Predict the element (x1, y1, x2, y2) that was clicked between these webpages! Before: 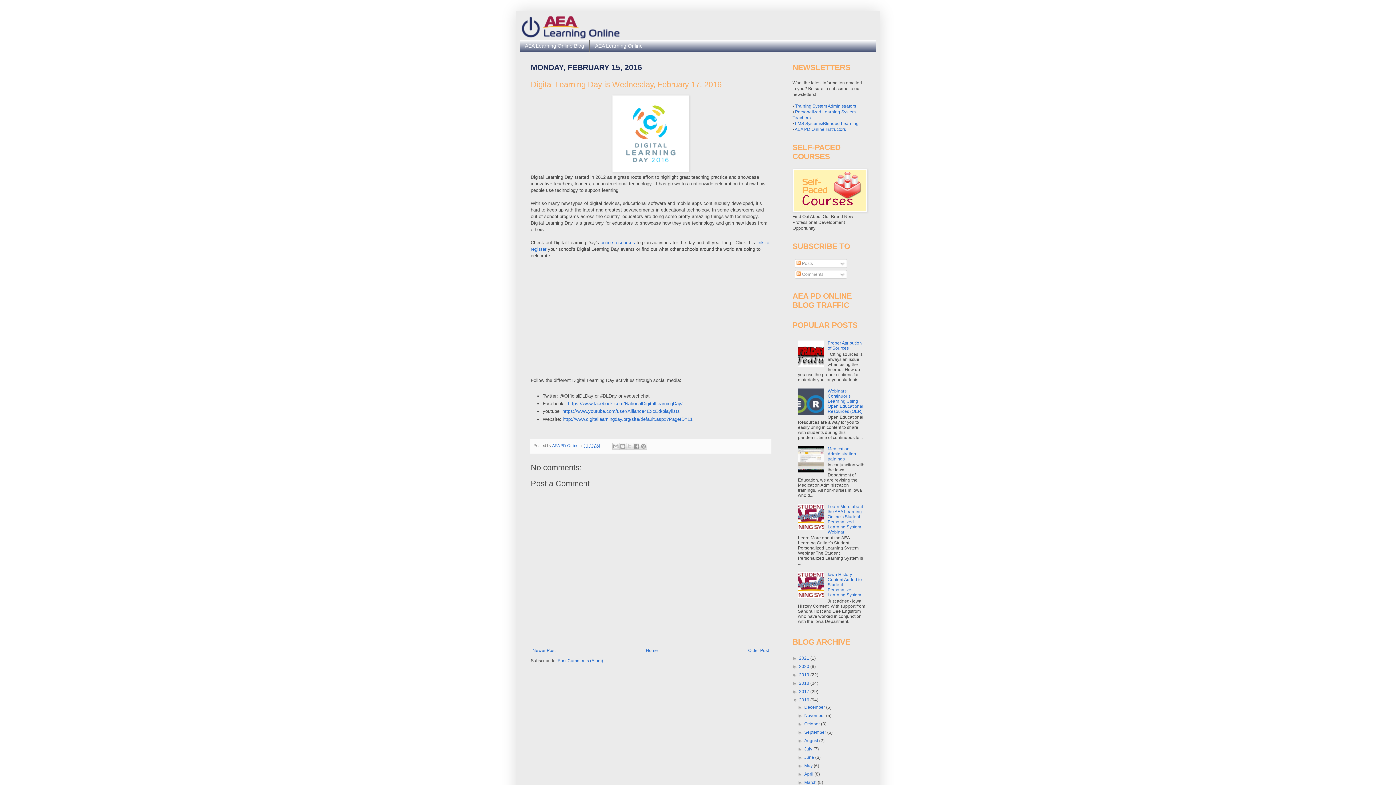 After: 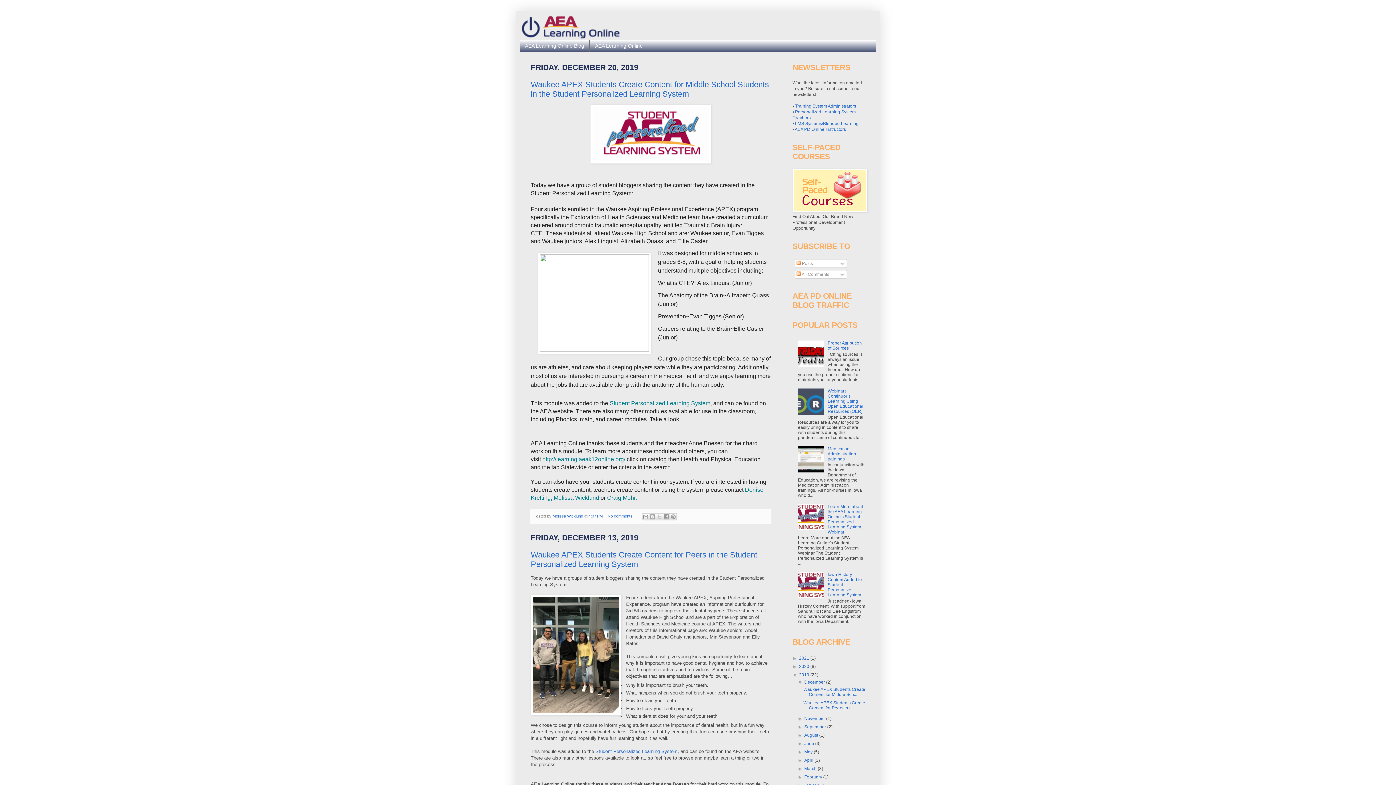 Action: label: 2019  bbox: (799, 672, 810, 677)